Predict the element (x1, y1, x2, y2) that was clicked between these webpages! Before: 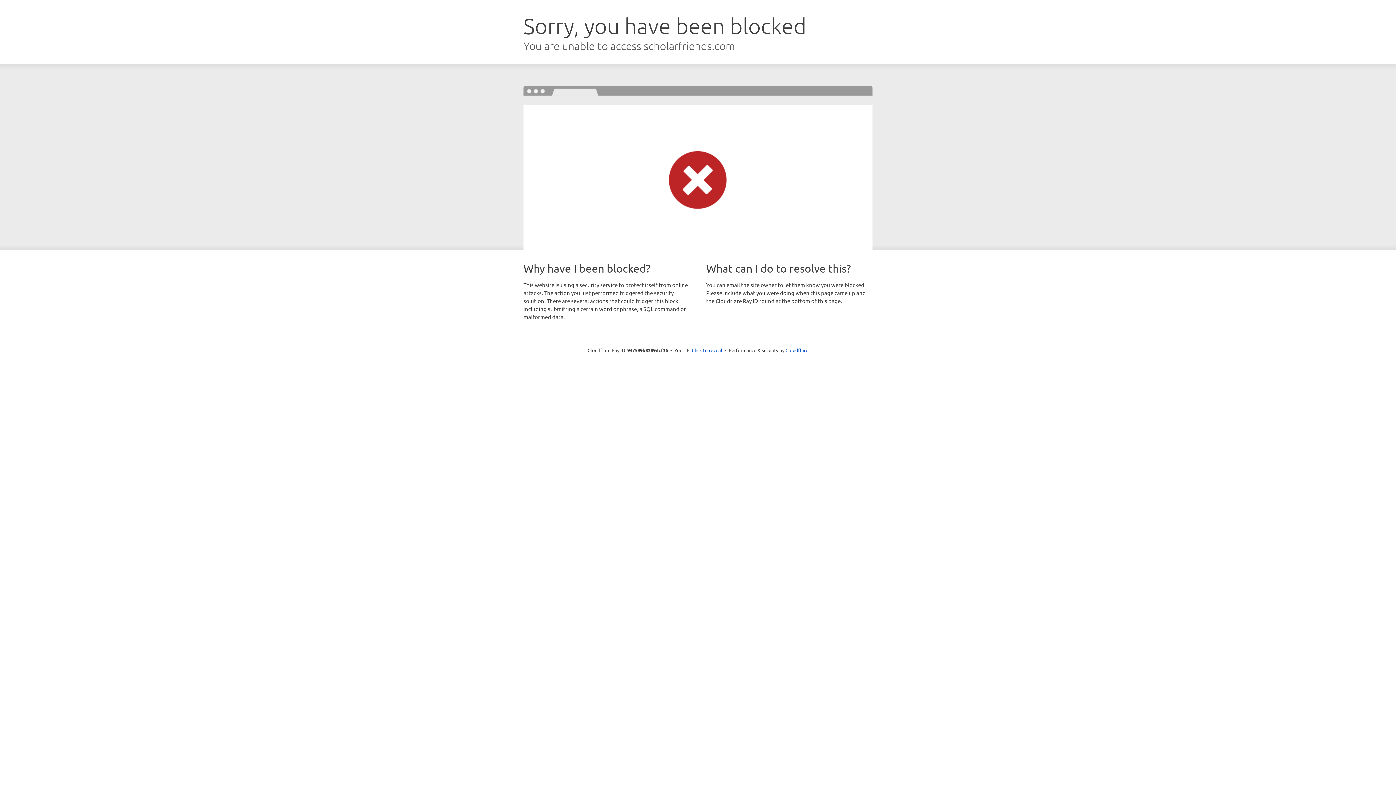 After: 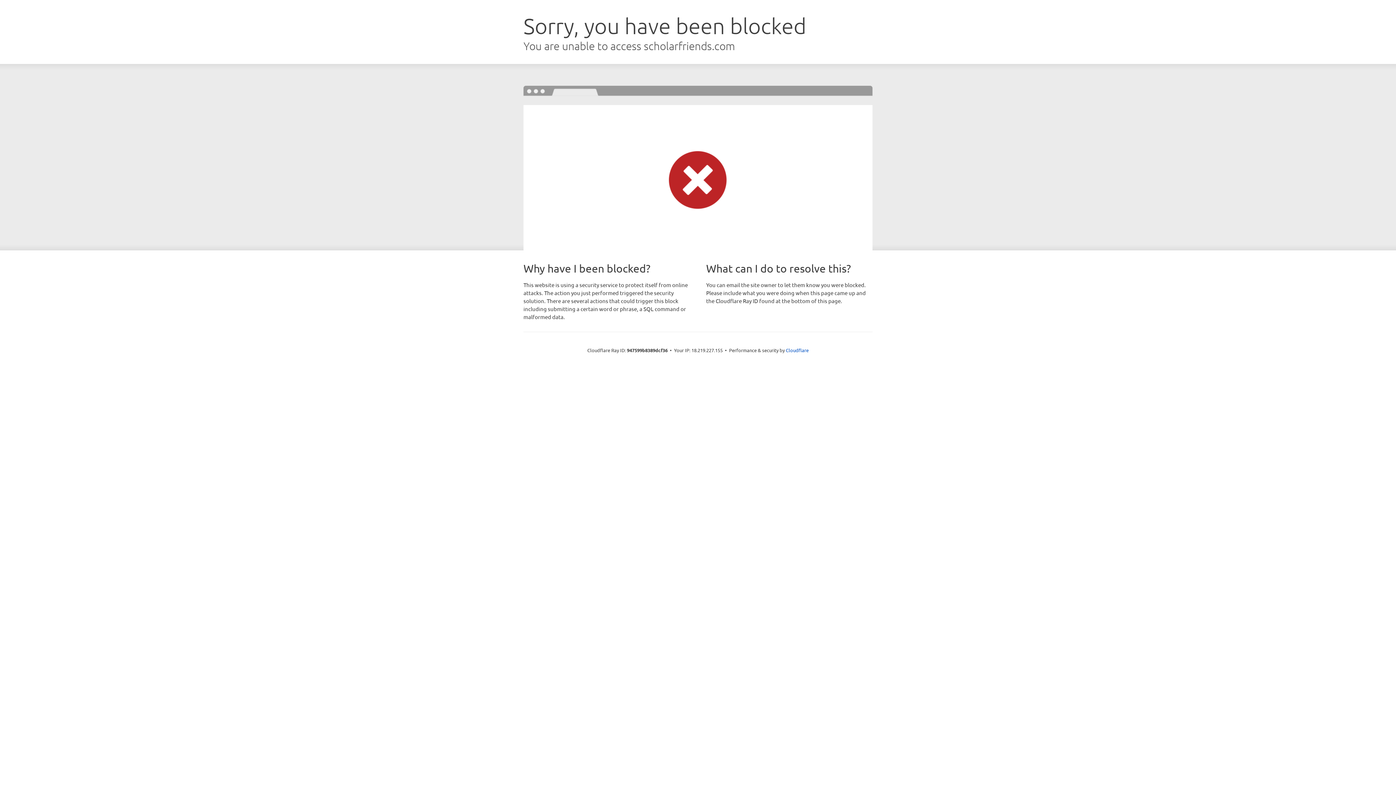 Action: bbox: (692, 346, 722, 353) label: Click to reveal